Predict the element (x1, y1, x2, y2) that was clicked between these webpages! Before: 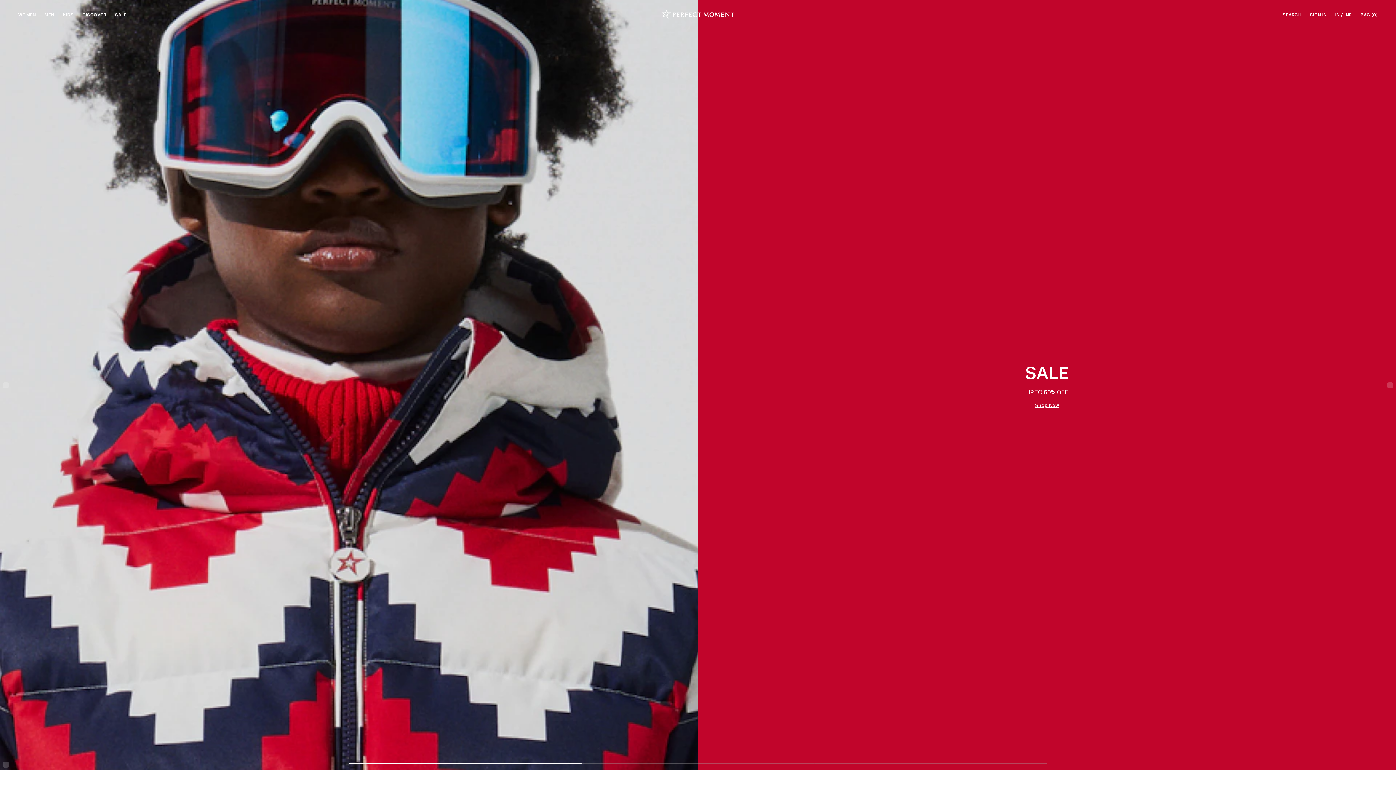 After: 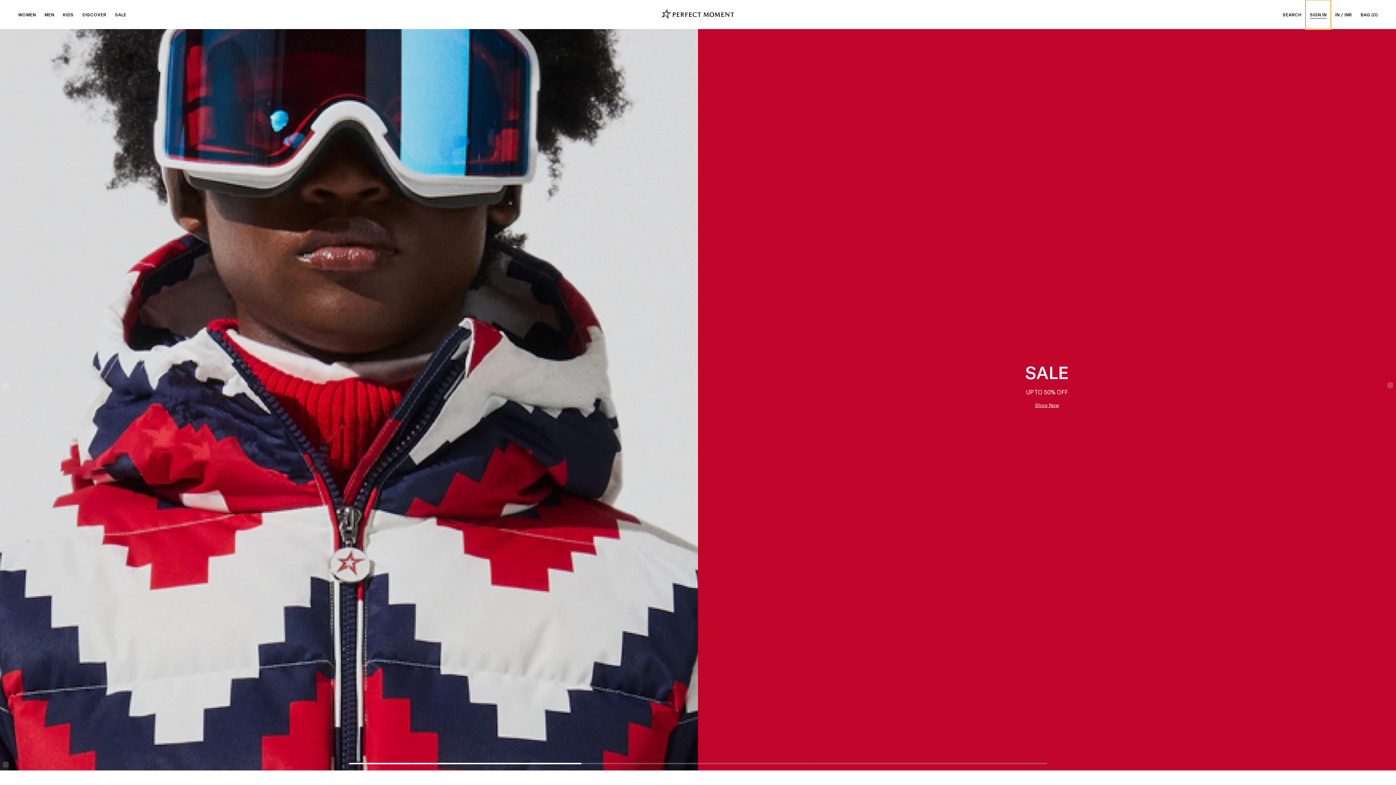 Action: label: SIGN IN bbox: (1305, 0, 1331, 29)